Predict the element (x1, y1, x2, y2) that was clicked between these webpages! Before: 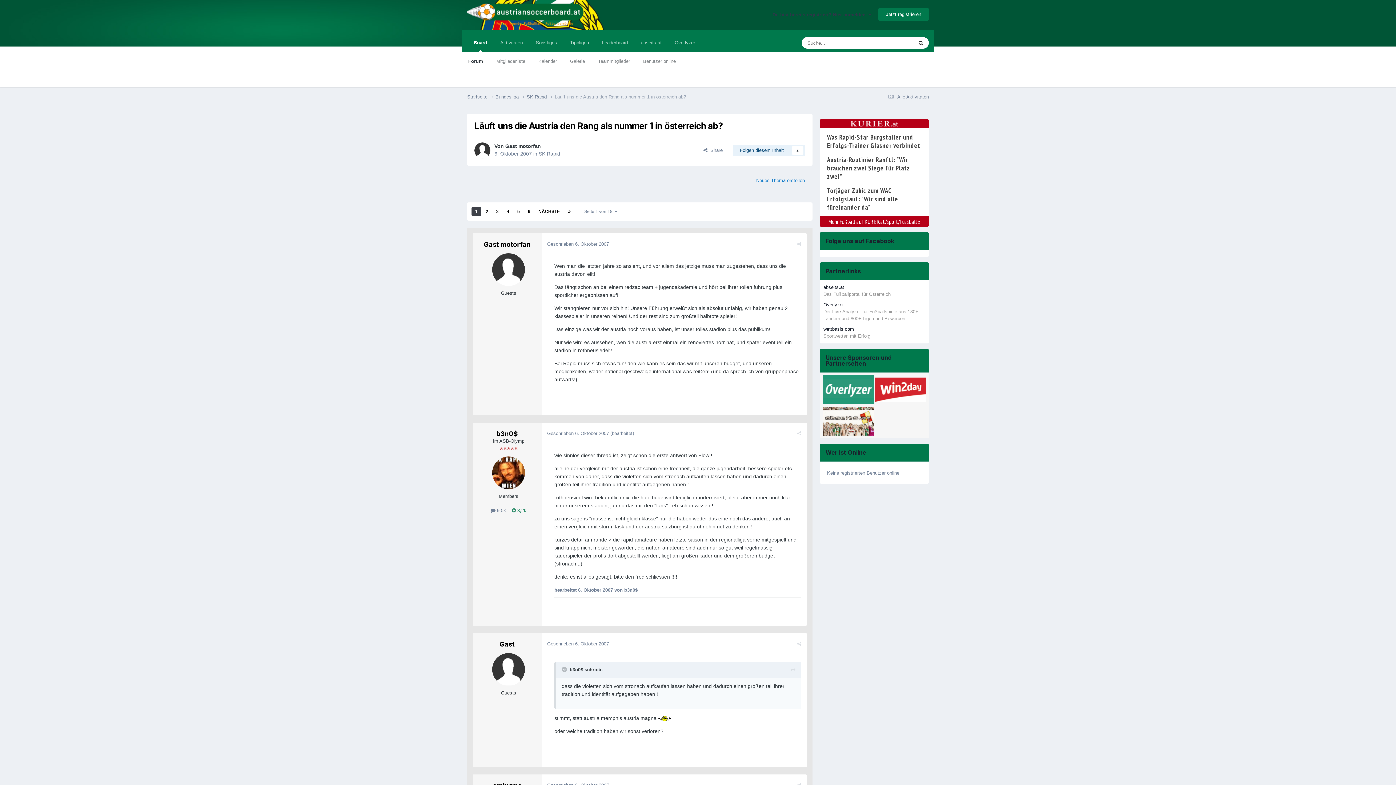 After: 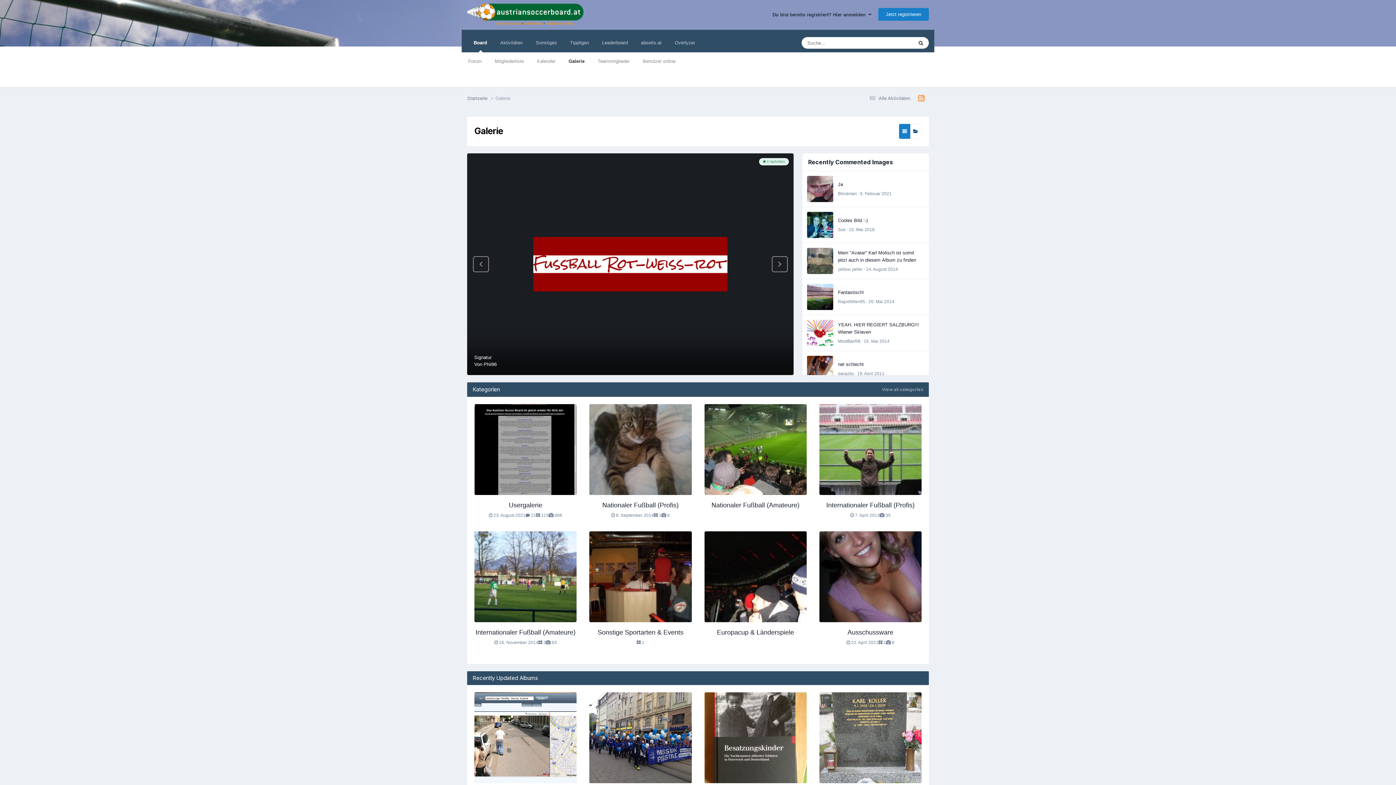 Action: label: Galerie bbox: (563, 52, 591, 70)